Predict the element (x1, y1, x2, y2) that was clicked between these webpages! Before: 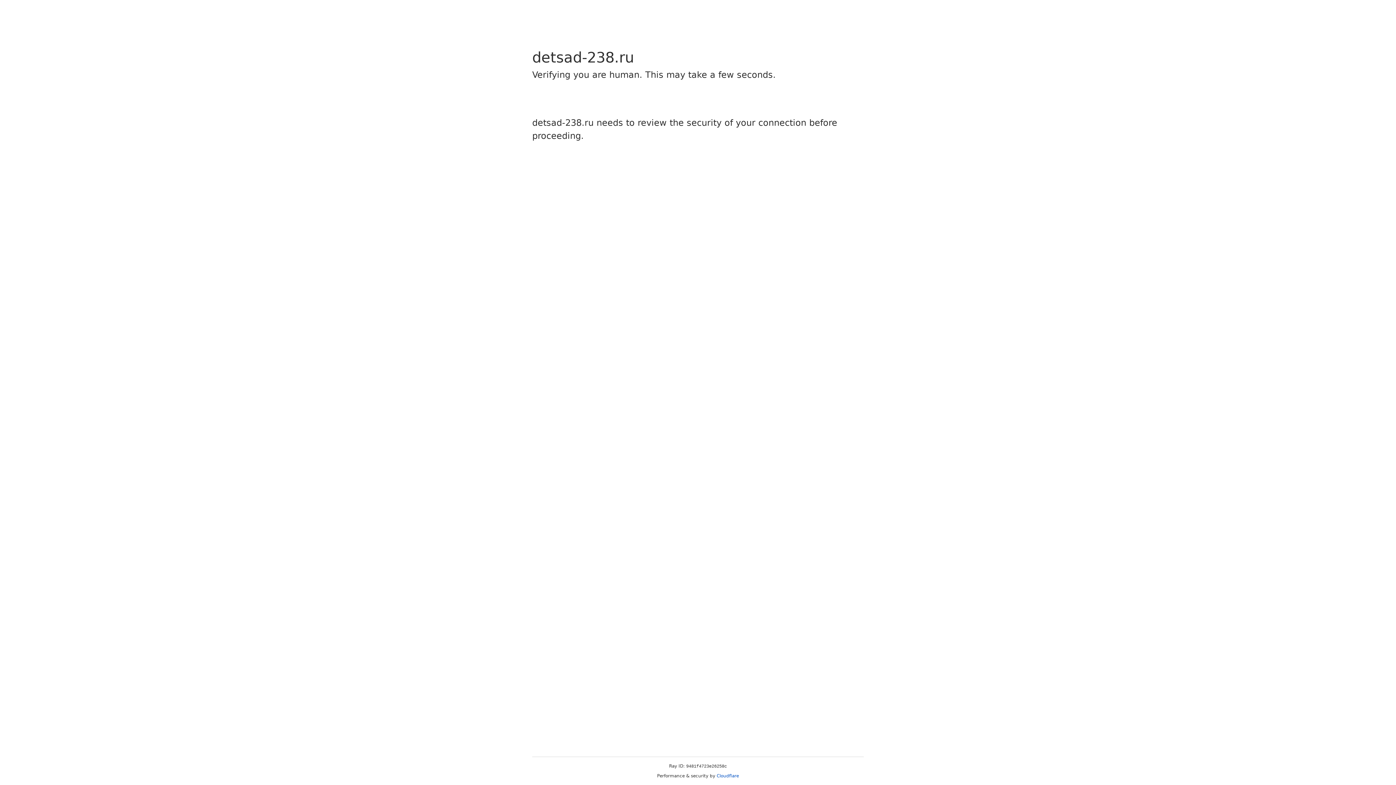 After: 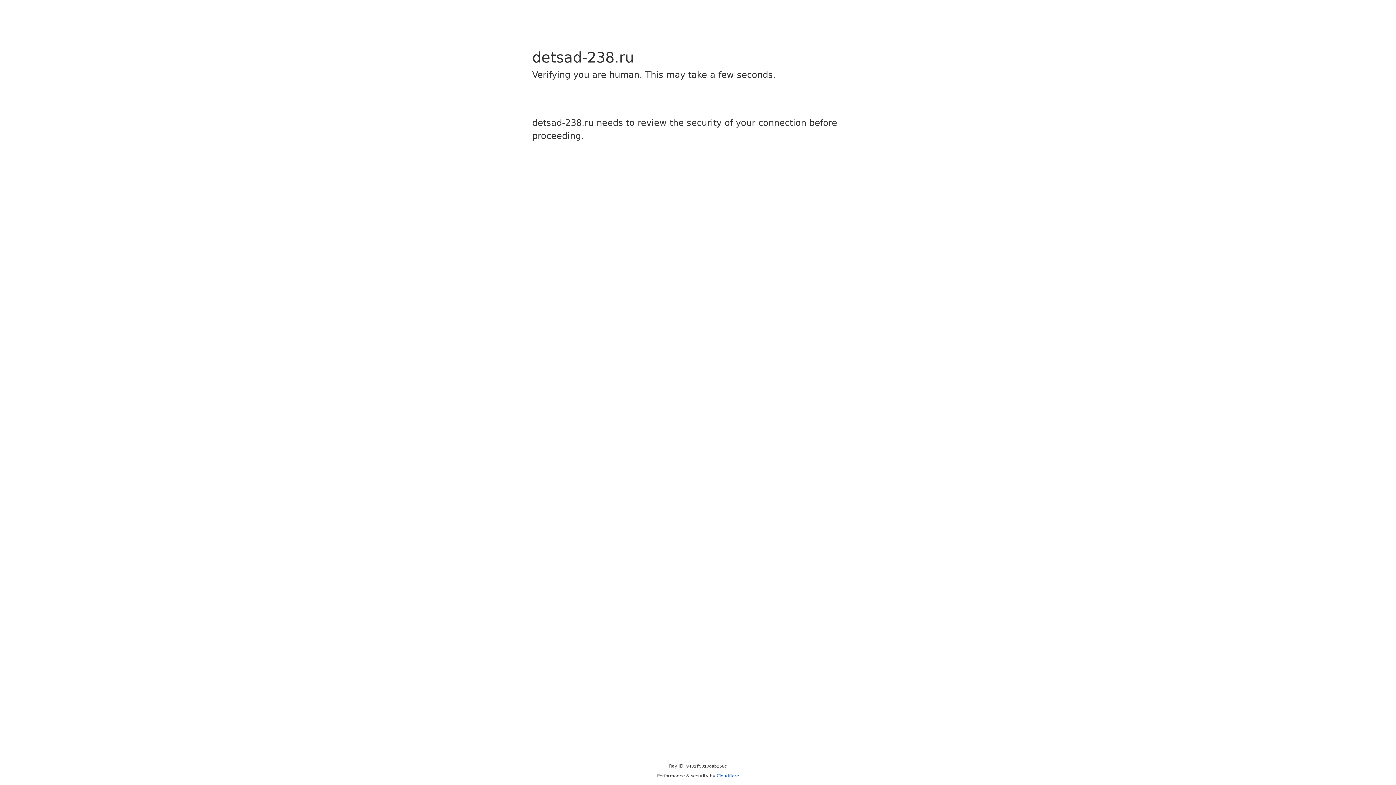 Action: bbox: (716, 773, 739, 778) label: Cloudflare